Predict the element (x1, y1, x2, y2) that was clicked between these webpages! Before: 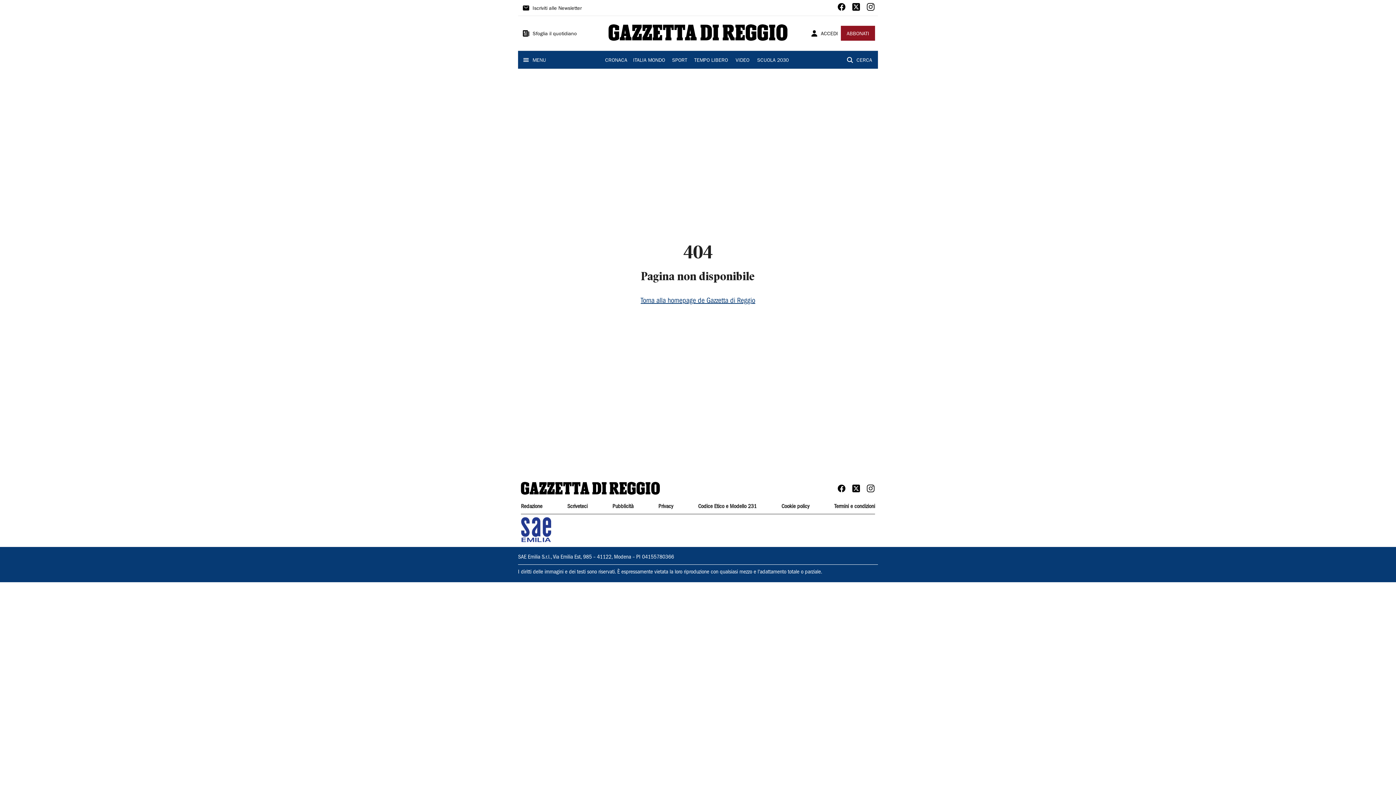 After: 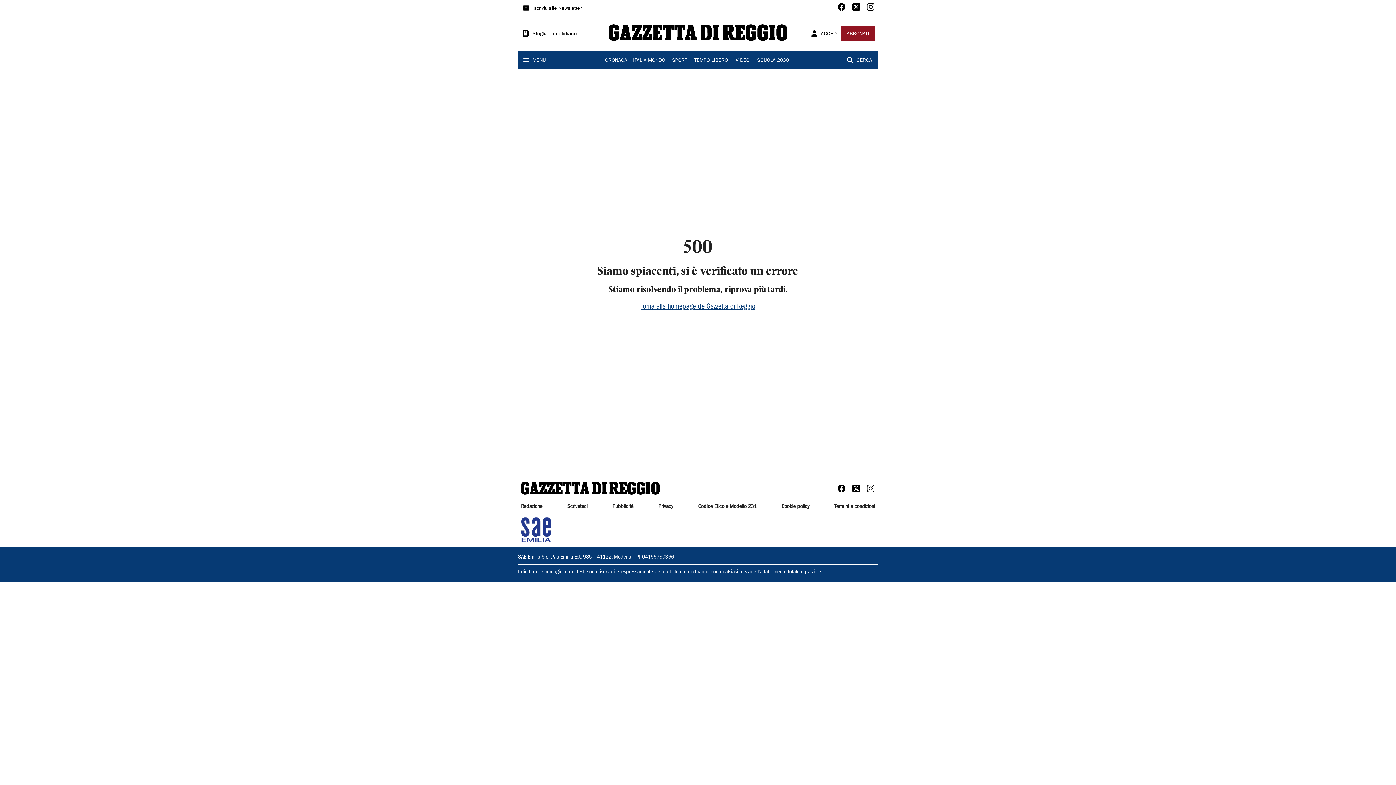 Action: bbox: (521, 295, 875, 306) label: Torna alla homepage de Gazzetta di Reggio